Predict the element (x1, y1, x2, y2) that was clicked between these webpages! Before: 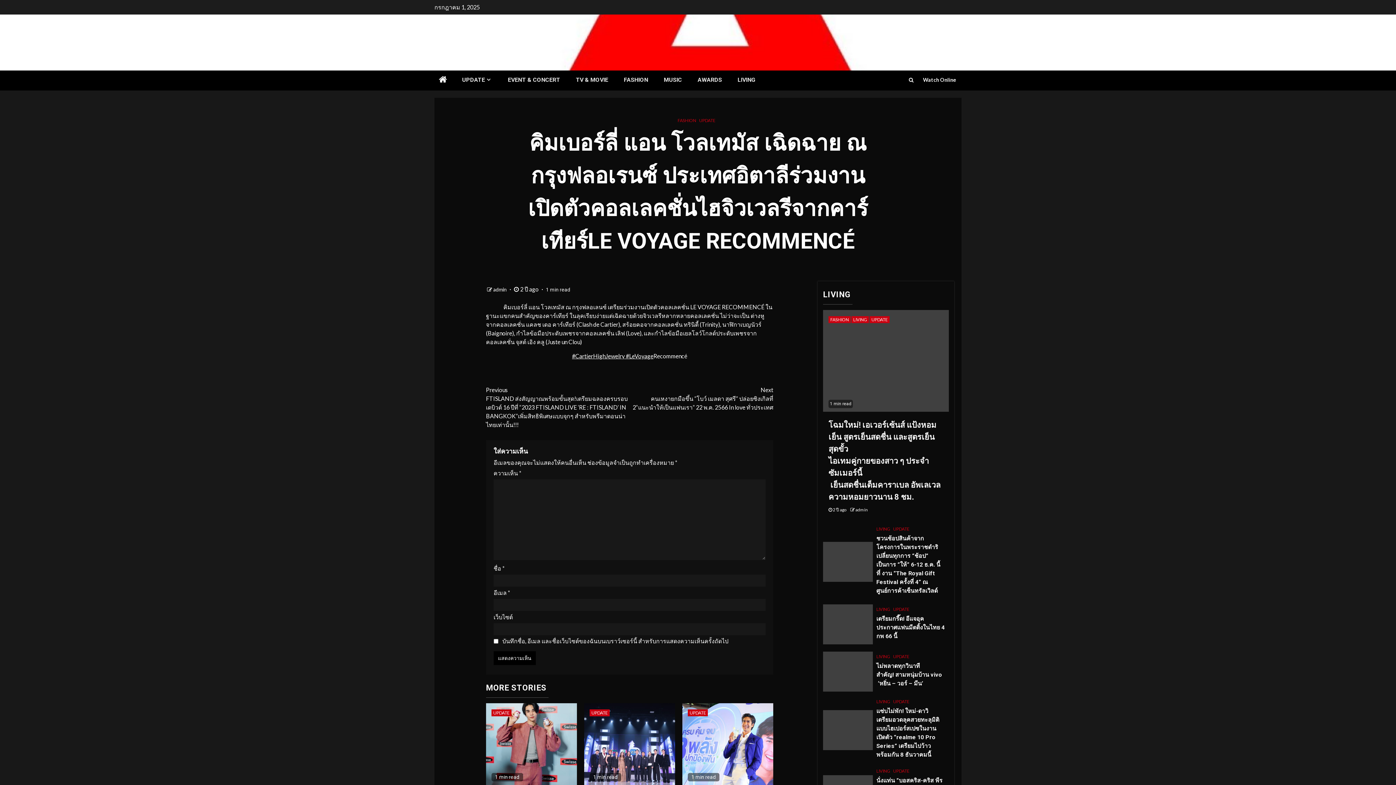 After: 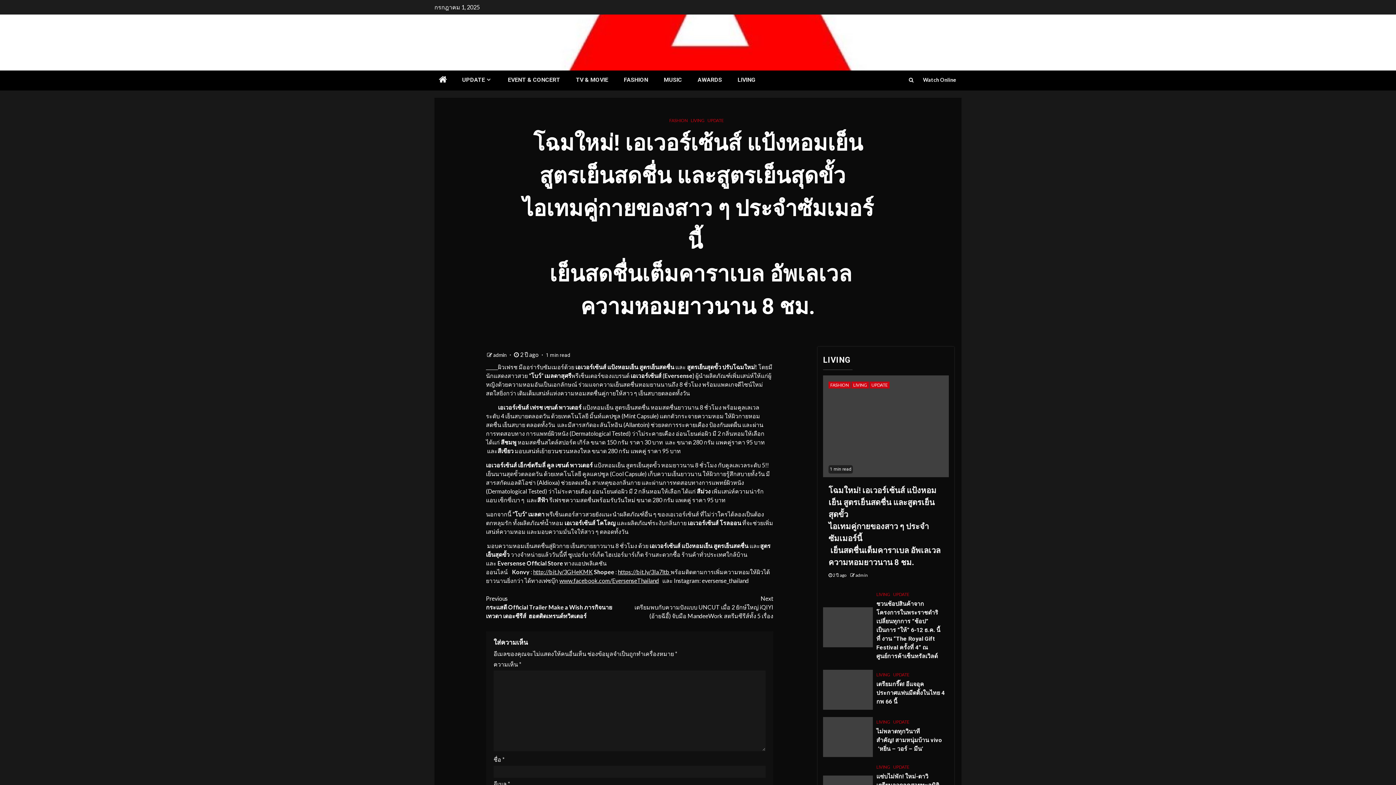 Action: label: โฉมใหม่! เอเวอร์เซ้นส์ แป้งหอมเย็น สูตรเย็นสดชื่น และสูตรเย็นสุดขั้ว  
ไอเทมคู่กายของสาว ๆ ประจำซัมเมอร์นี้ 
 เย็นสดชื่นเต็มคาราเบล อัพเลเวลความหอมยาวนาน 8 ชม. bbox: (828, 420, 940, 501)